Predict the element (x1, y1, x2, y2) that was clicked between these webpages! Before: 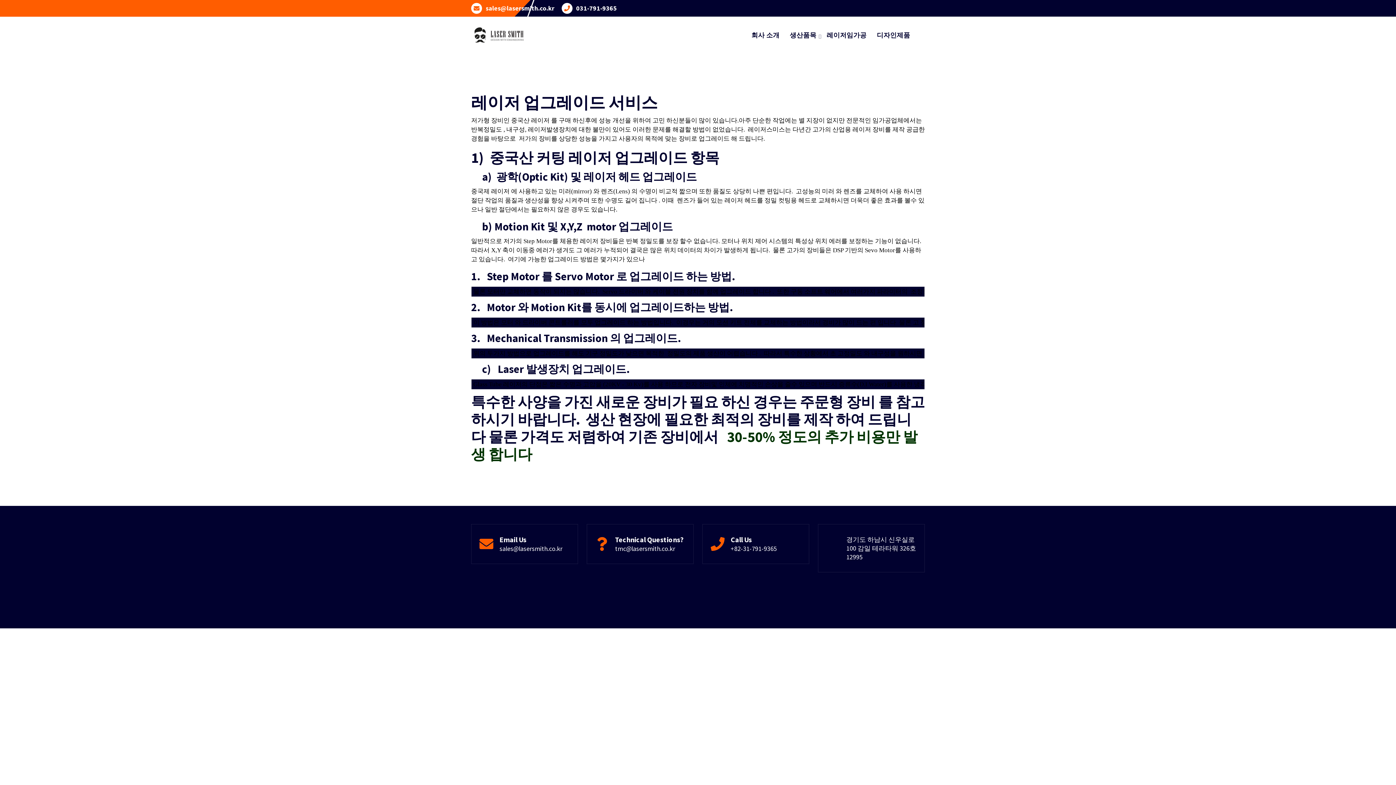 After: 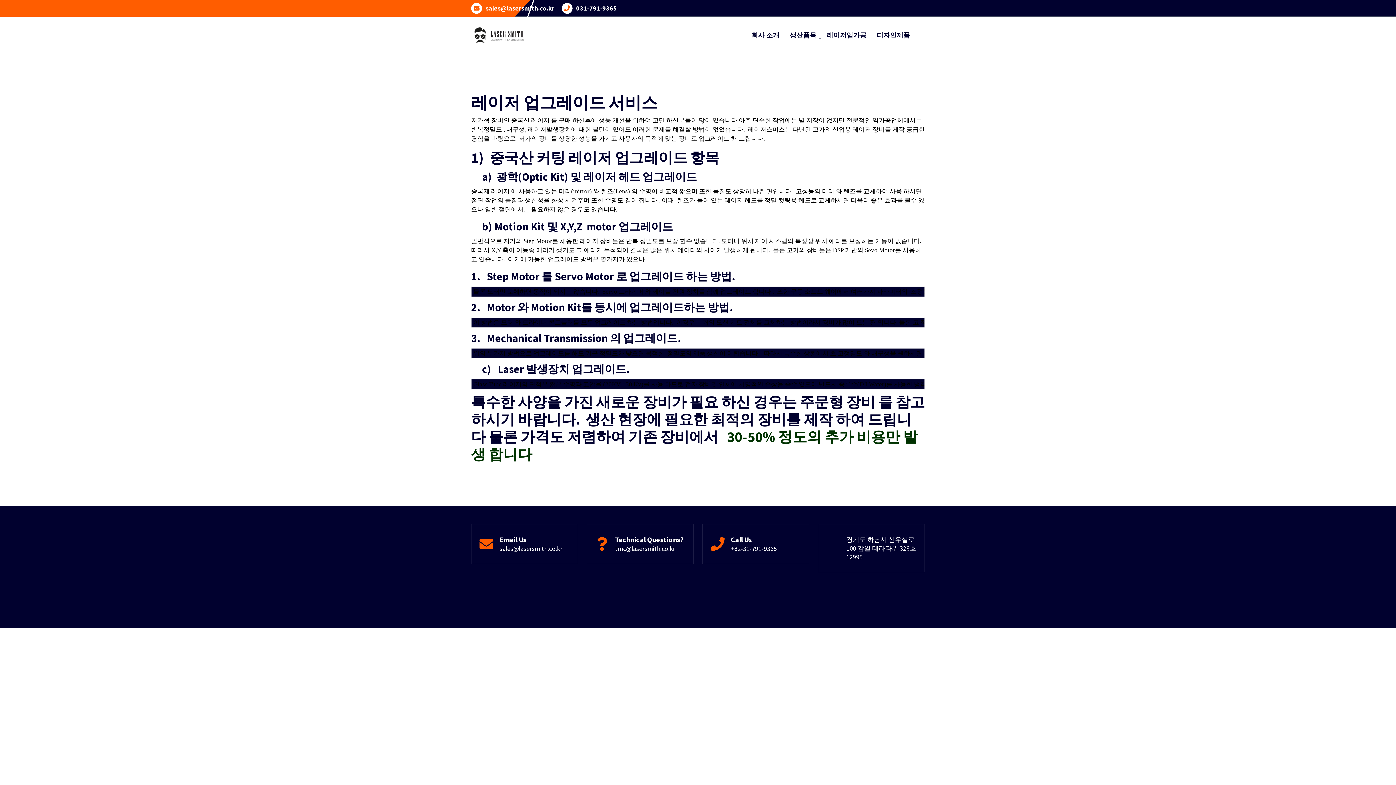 Action: bbox: (730, 544, 777, 553) label: +82-31-791-9365